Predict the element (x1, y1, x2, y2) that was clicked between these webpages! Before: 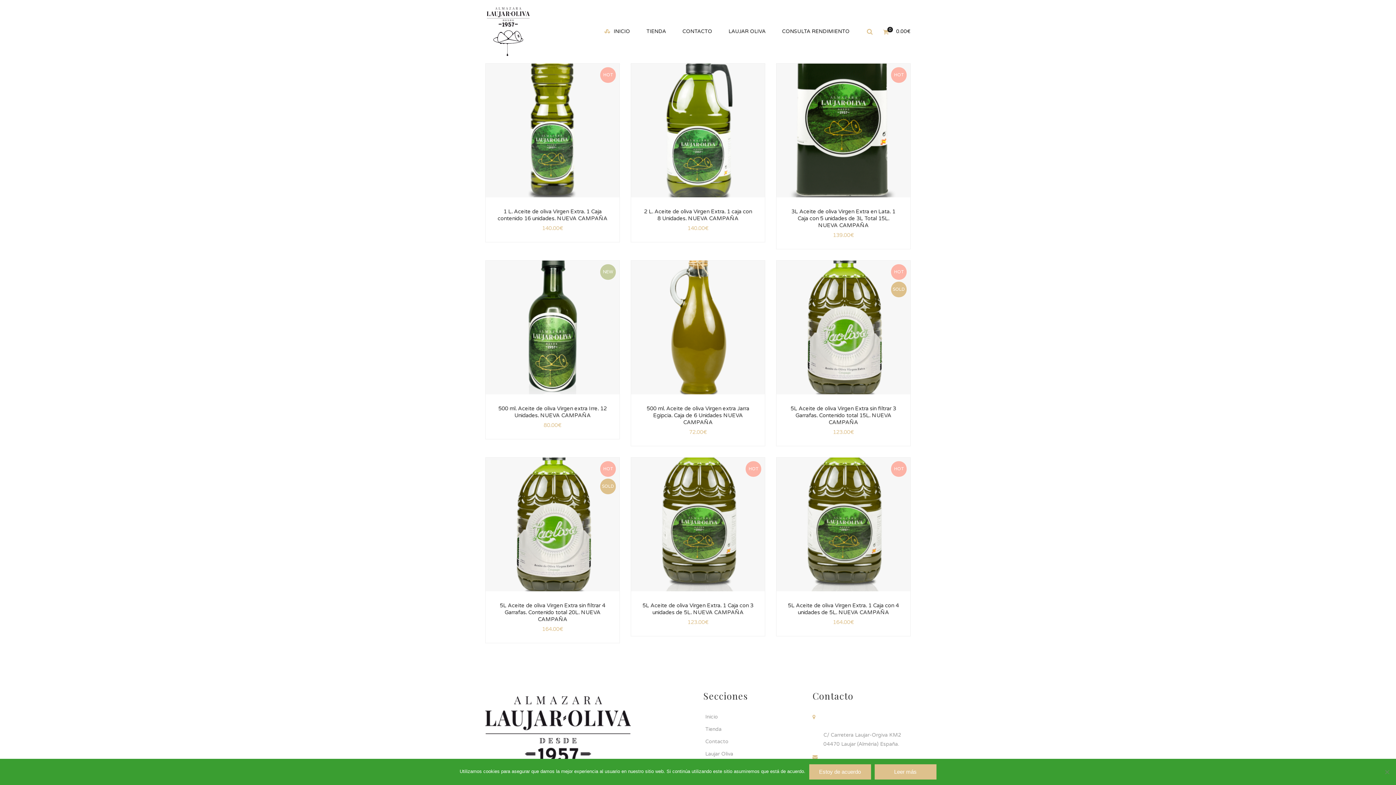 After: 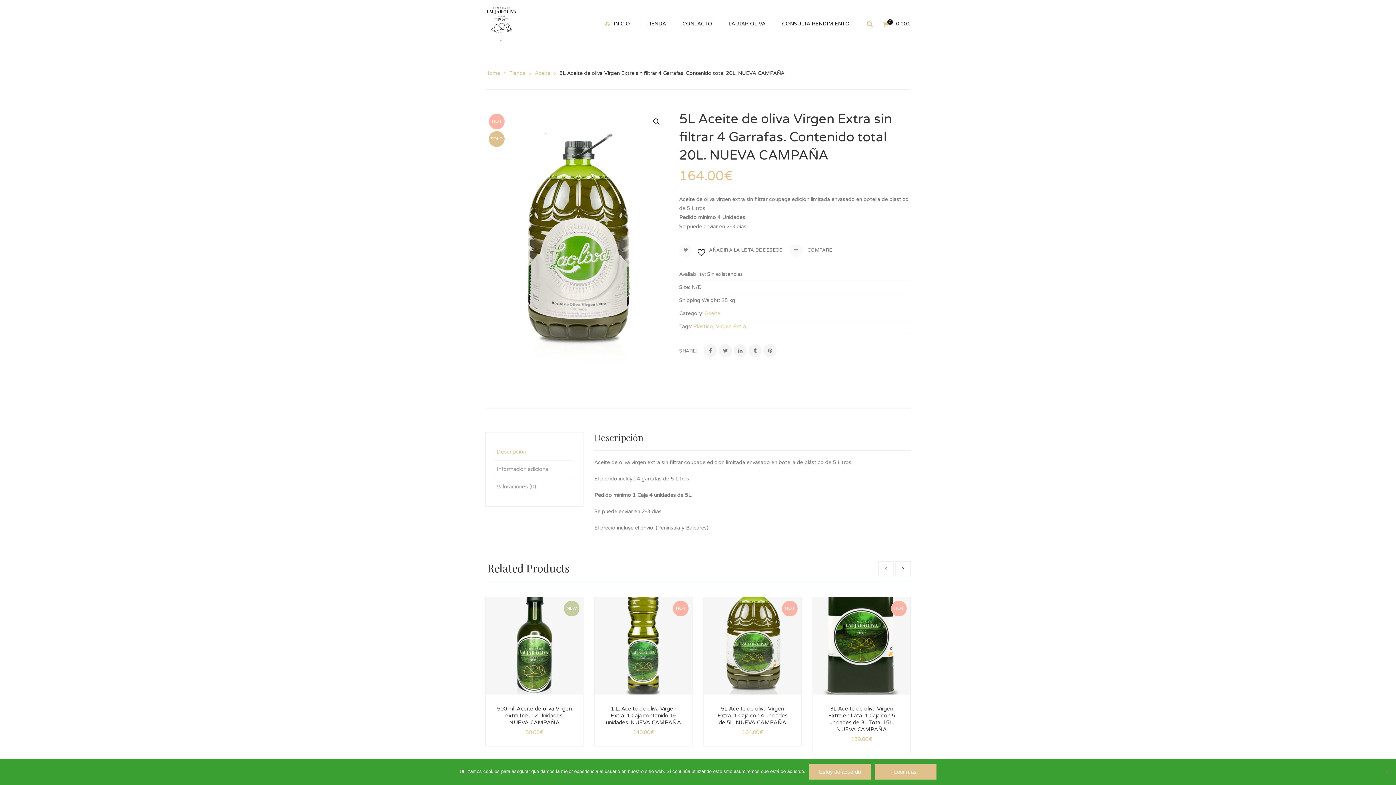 Action: bbox: (500, 602, 605, 622) label: 5L Aceite de oliva Virgen Extra sin filtrar 4 Garrafas. Contenido total 20L. NUEVA CAMPAÑA